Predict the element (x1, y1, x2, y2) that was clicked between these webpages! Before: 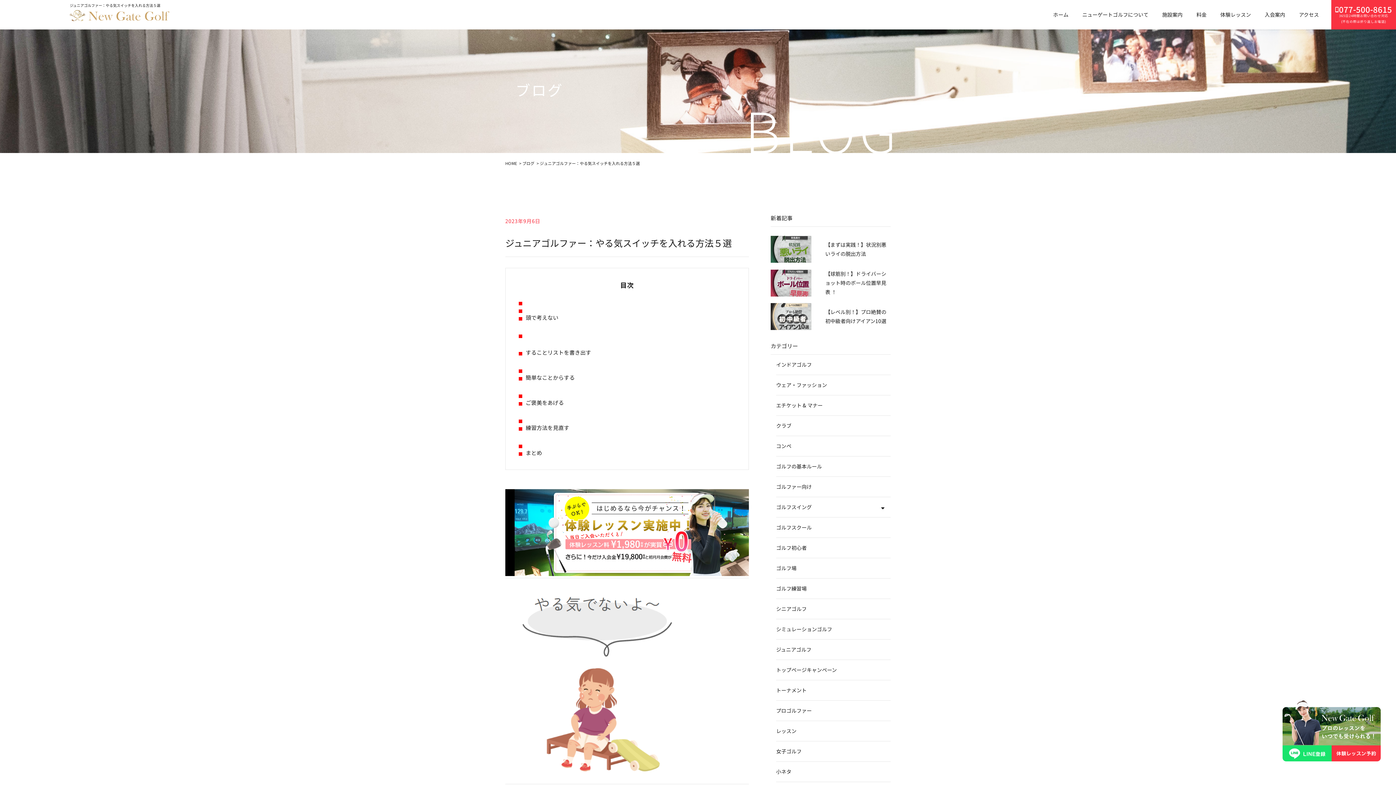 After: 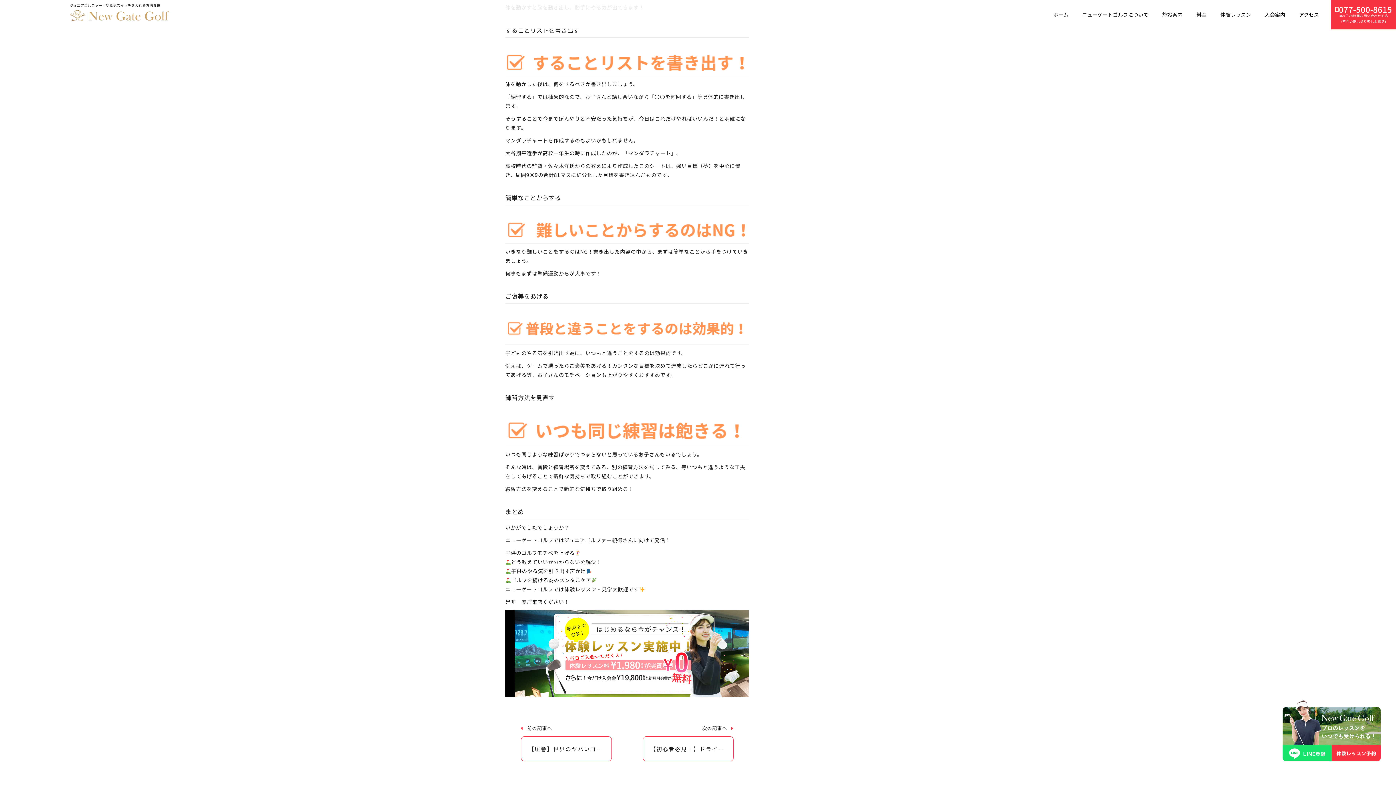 Action: bbox: (525, 348, 591, 356) label: することリストを書き出す